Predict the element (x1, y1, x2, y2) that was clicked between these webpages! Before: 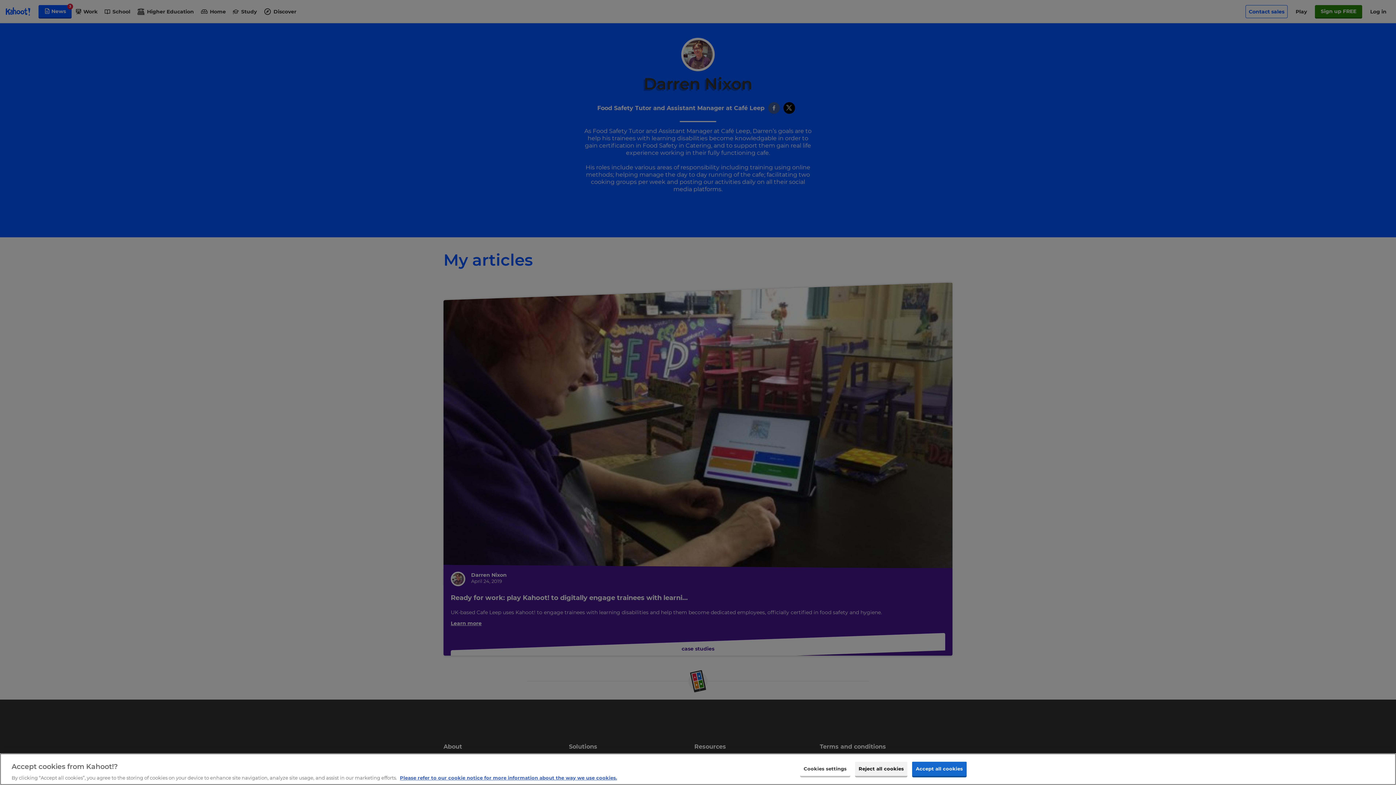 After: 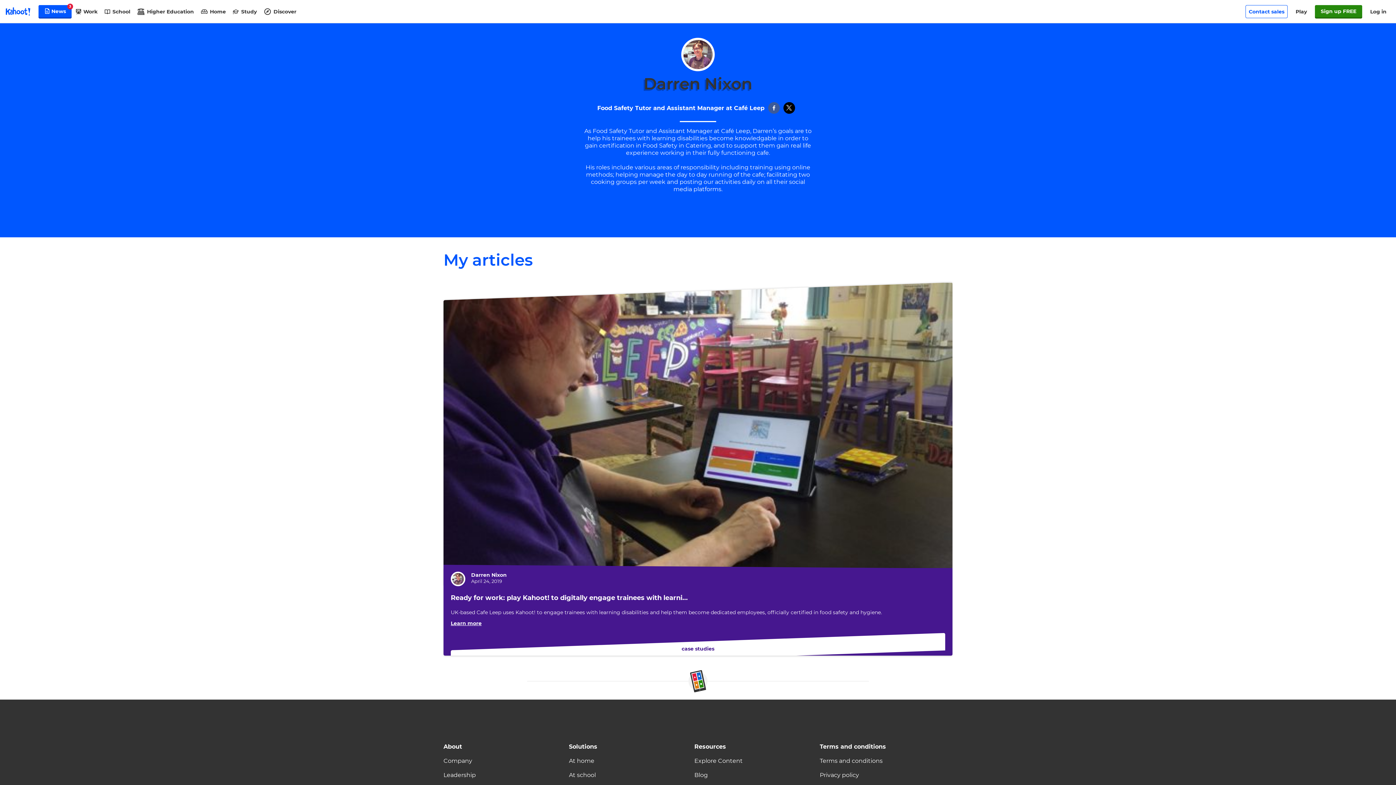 Action: label: Accept all cookies bbox: (912, 762, 966, 776)